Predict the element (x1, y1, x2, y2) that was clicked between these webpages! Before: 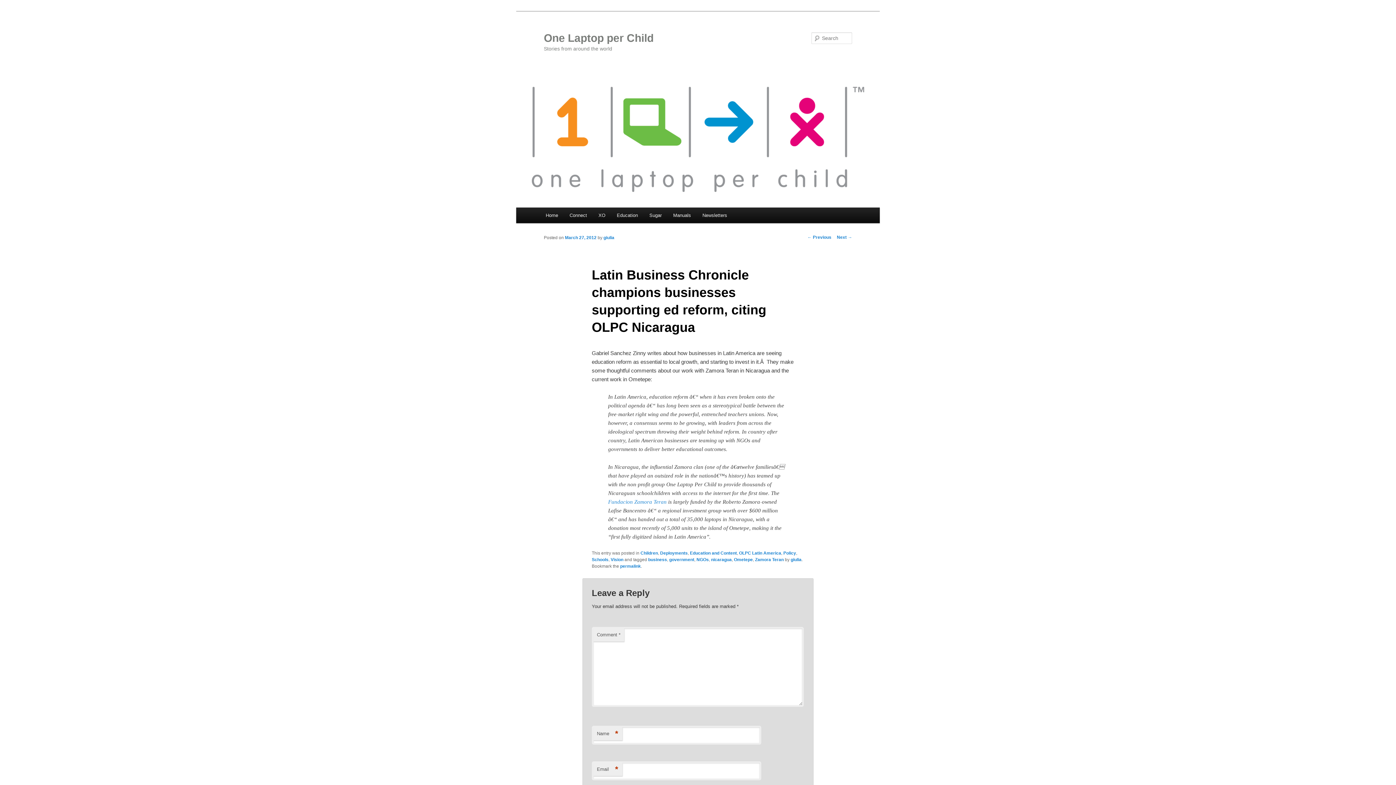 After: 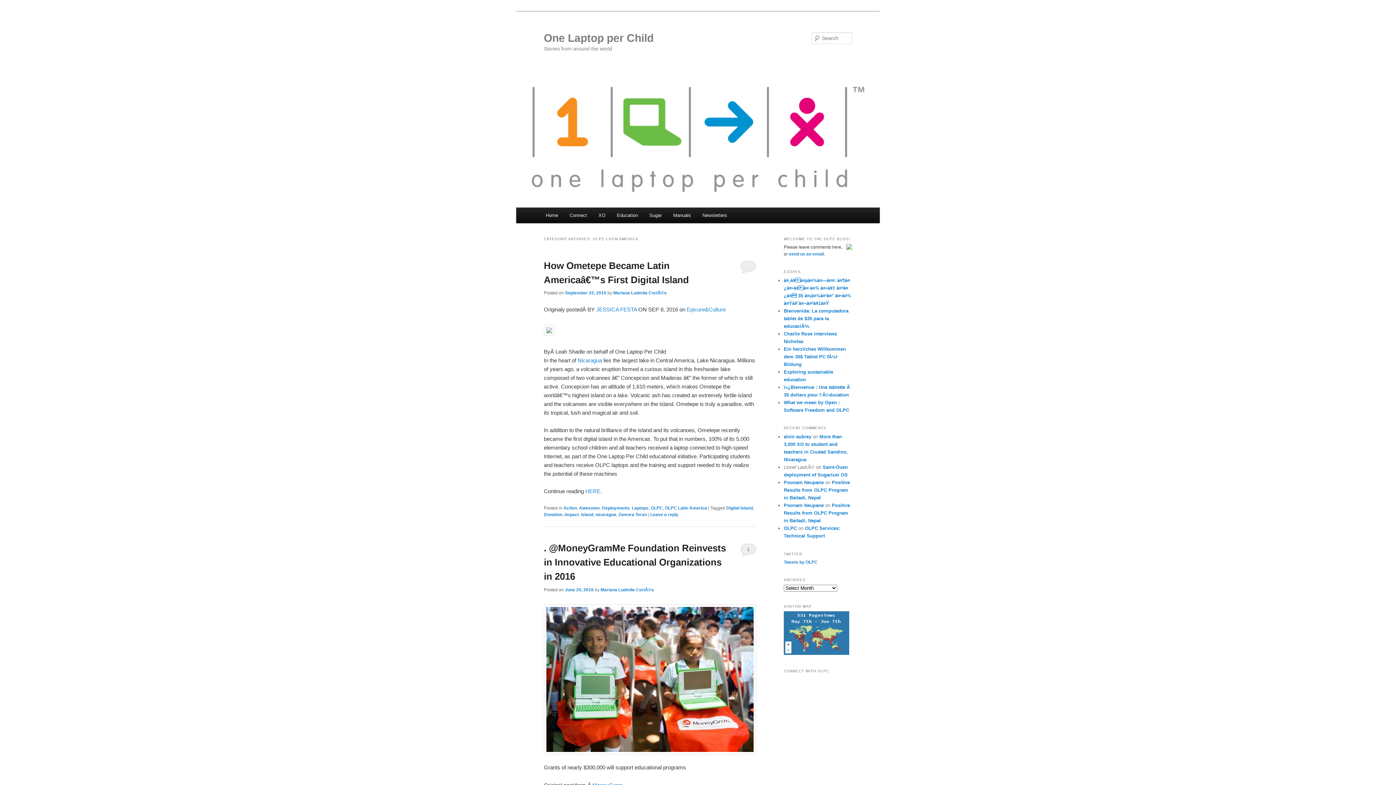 Action: label: OLPC Latin America bbox: (739, 550, 781, 556)